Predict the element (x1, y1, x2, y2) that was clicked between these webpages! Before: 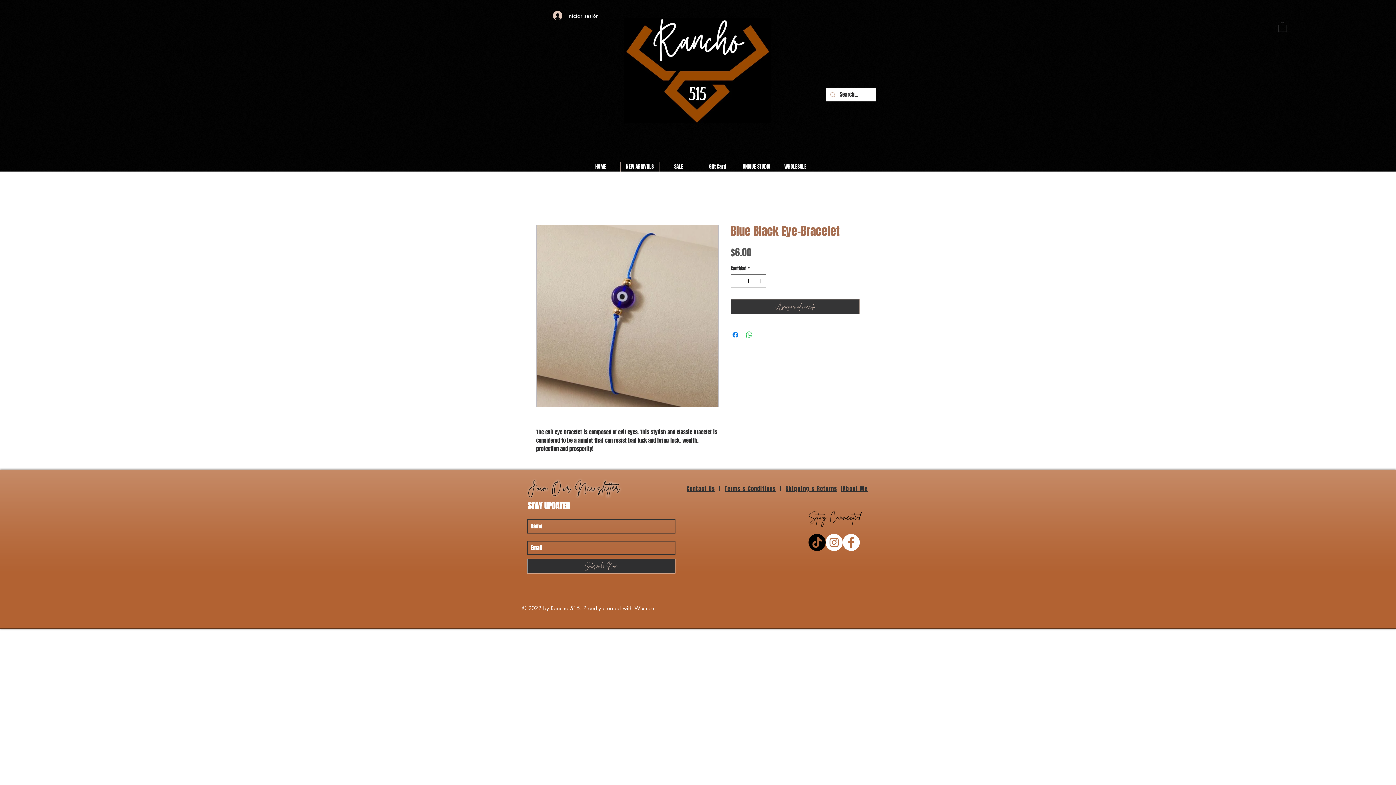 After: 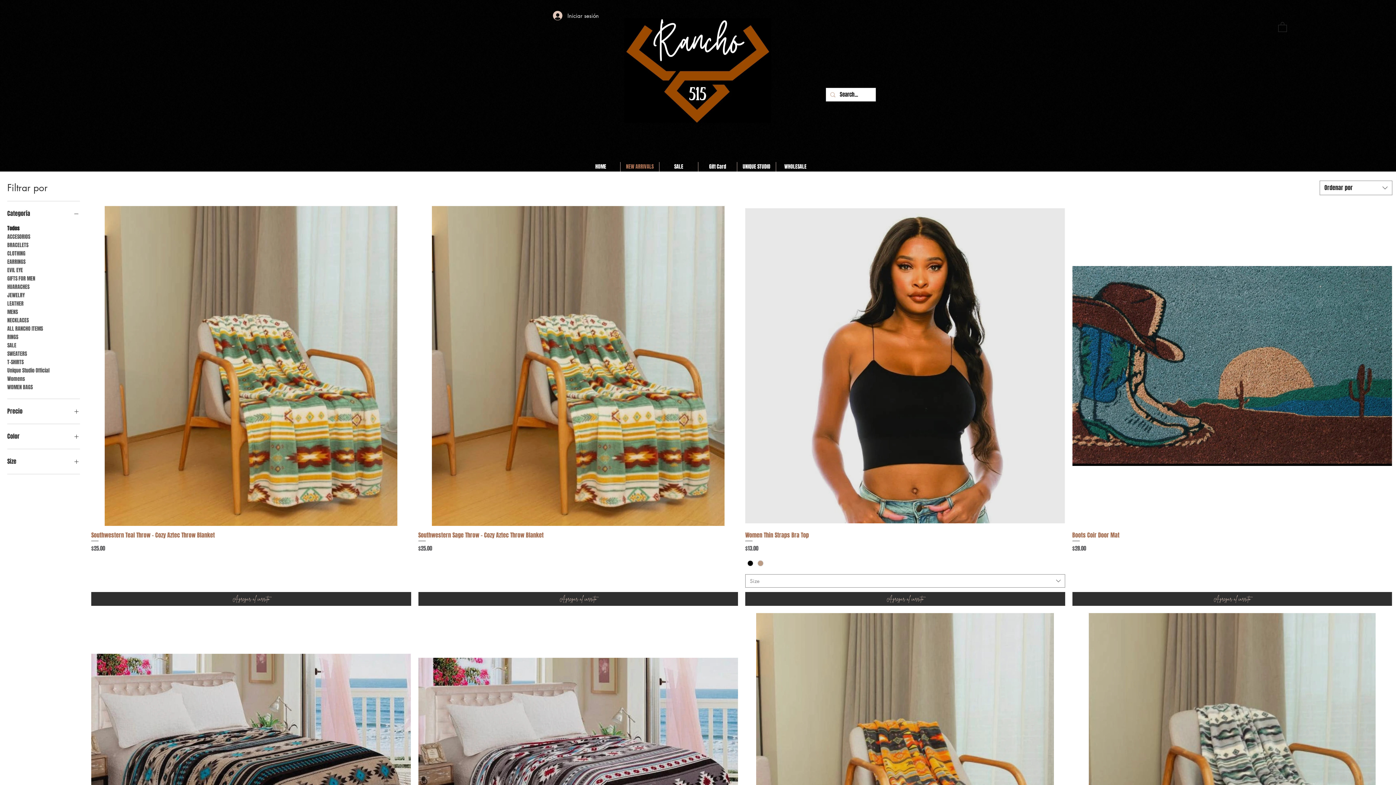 Action: label: NEW ARRIVALS bbox: (620, 162, 659, 171)